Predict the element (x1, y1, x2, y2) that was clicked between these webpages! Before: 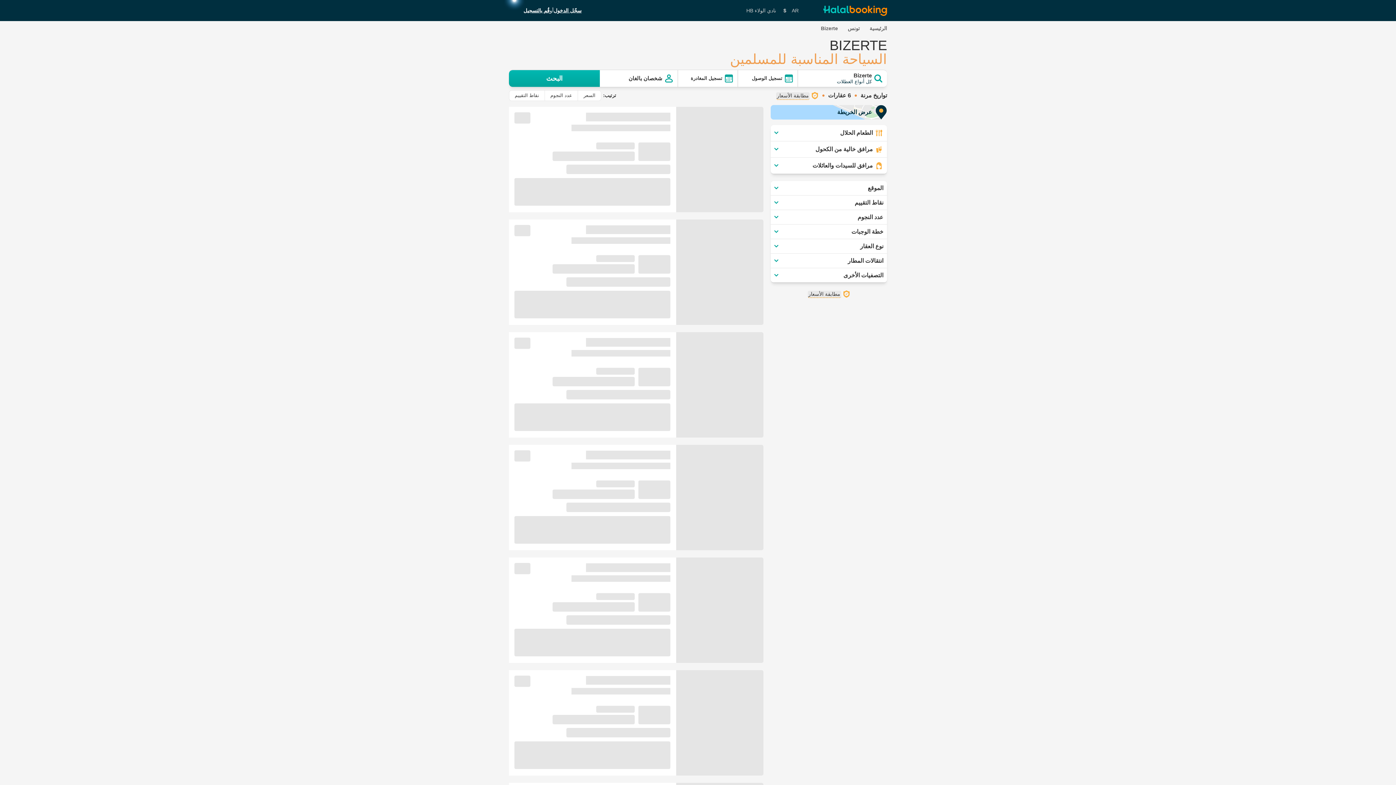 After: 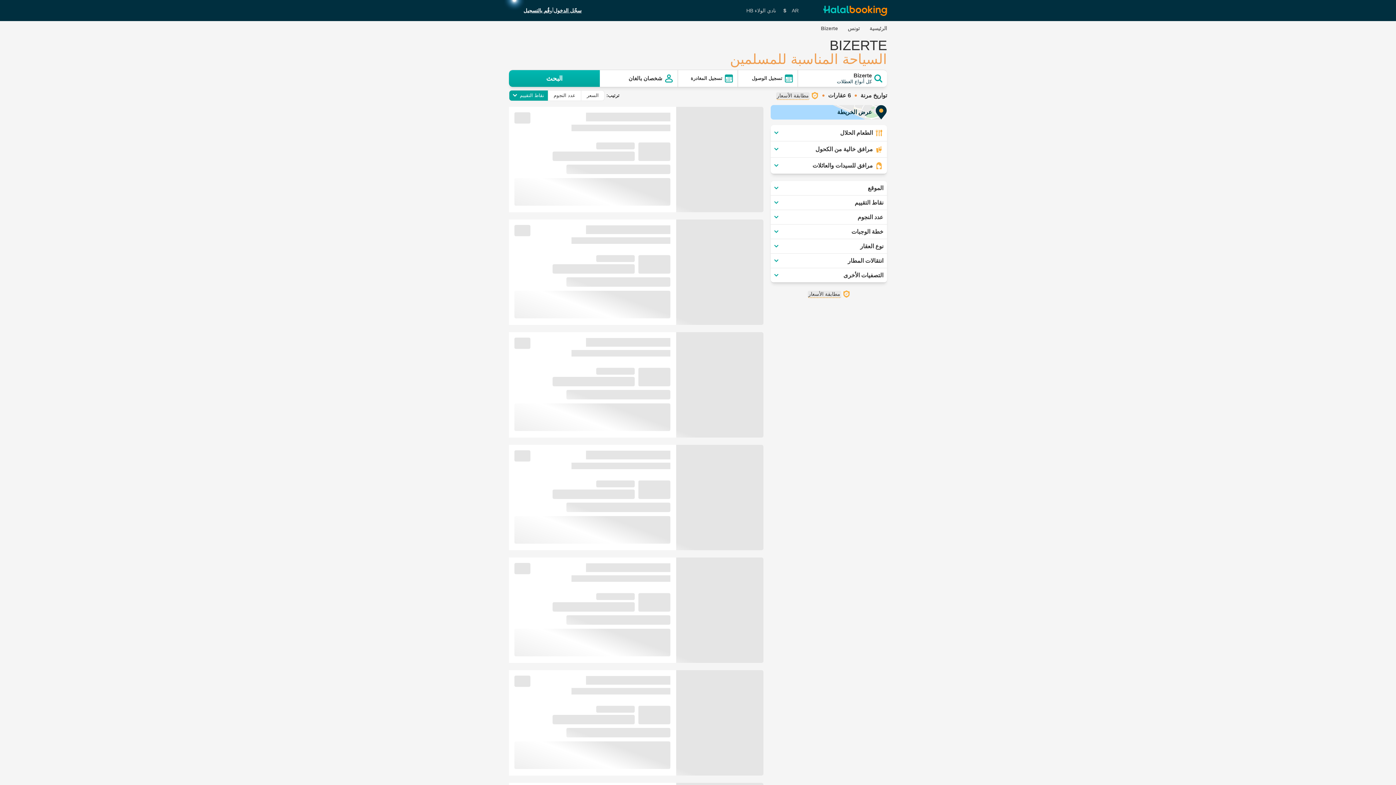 Action: bbox: (509, 90, 544, 101) label: نقاط التقييم